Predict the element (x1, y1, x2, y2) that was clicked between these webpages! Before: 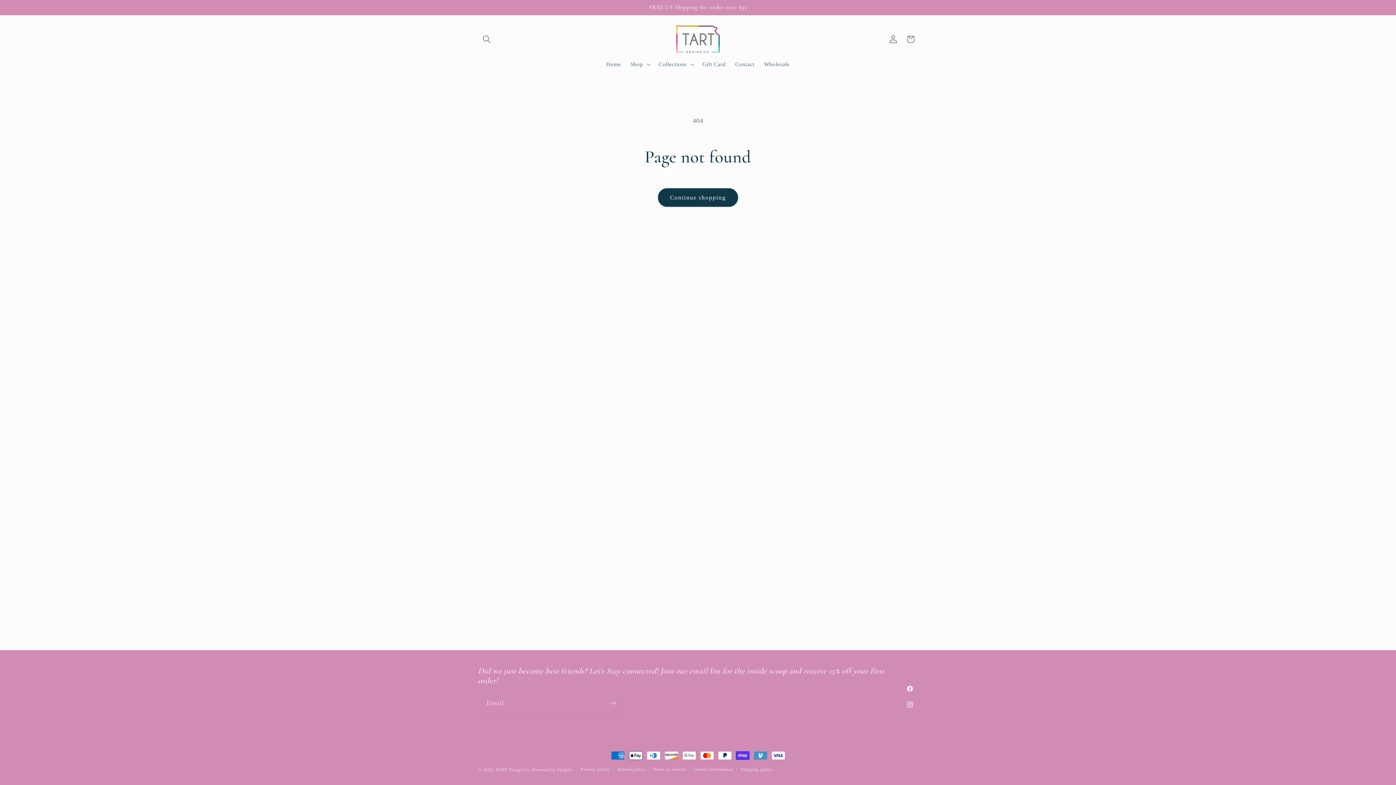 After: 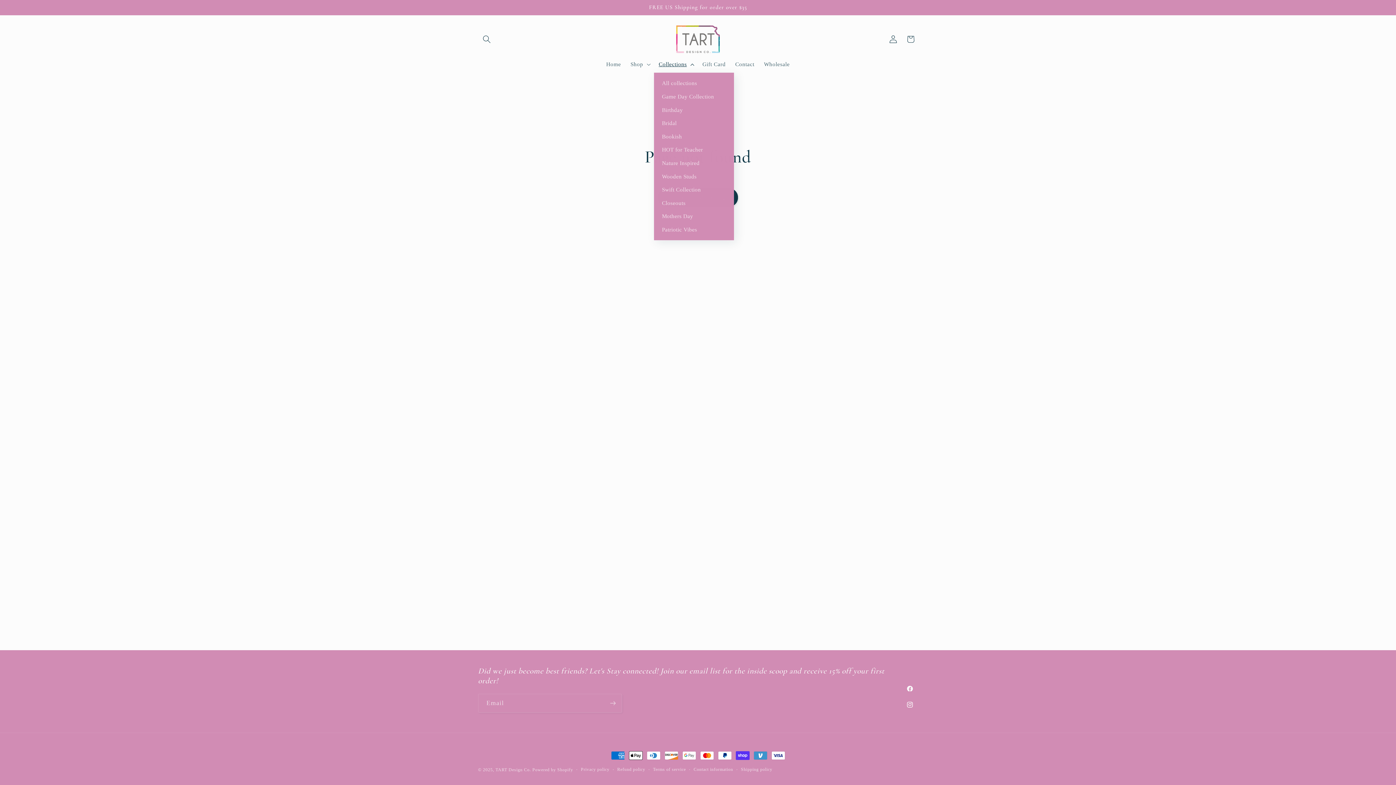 Action: label: Collections bbox: (654, 56, 697, 72)